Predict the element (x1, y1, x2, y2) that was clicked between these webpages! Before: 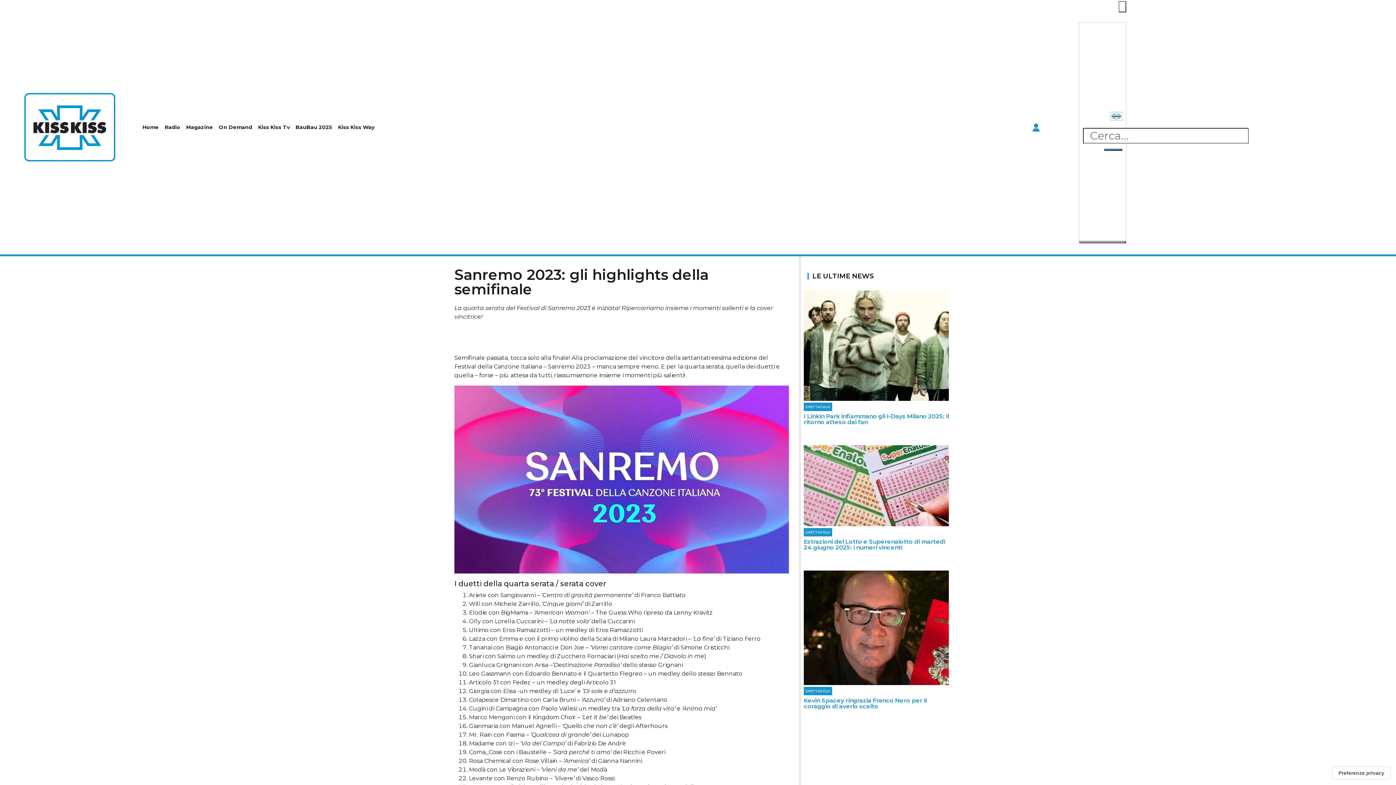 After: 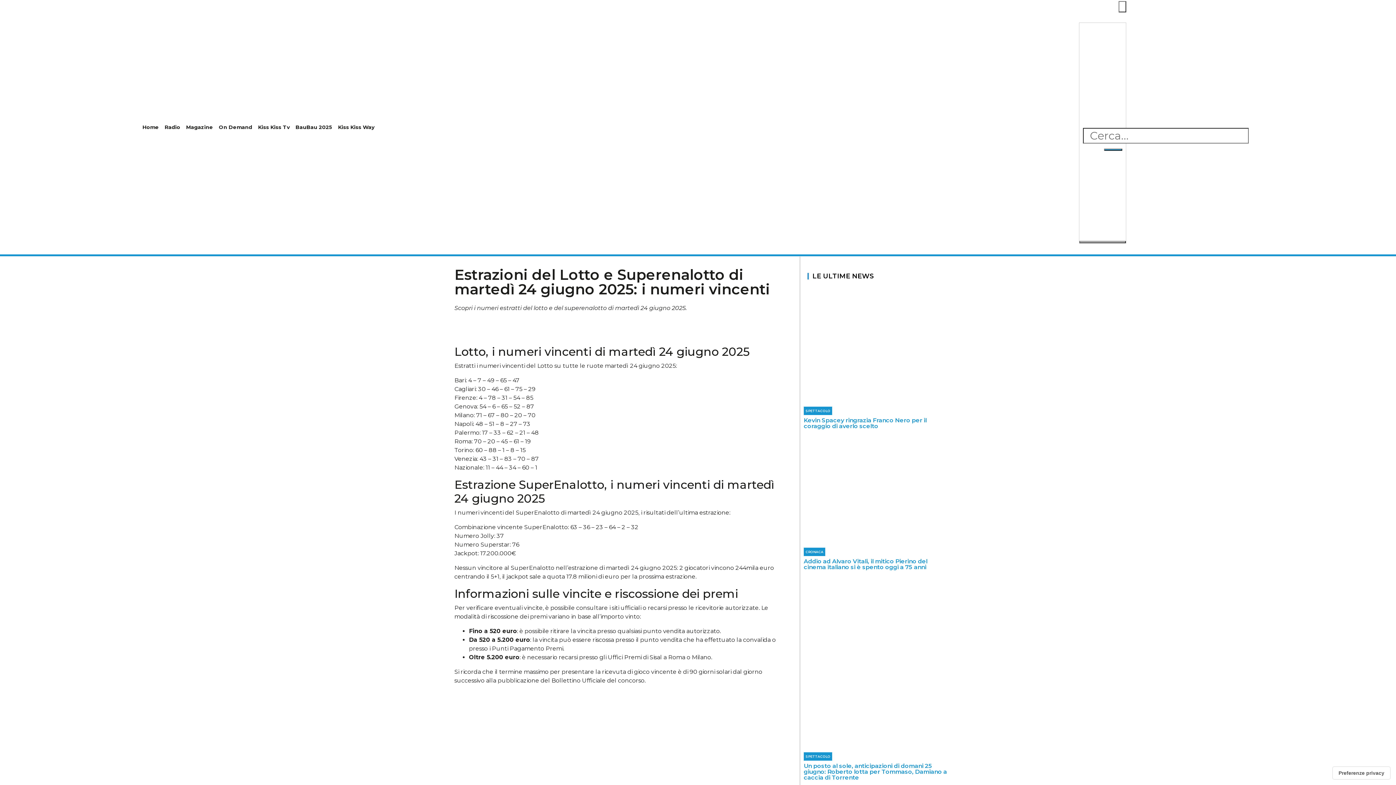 Action: bbox: (804, 482, 949, 489)